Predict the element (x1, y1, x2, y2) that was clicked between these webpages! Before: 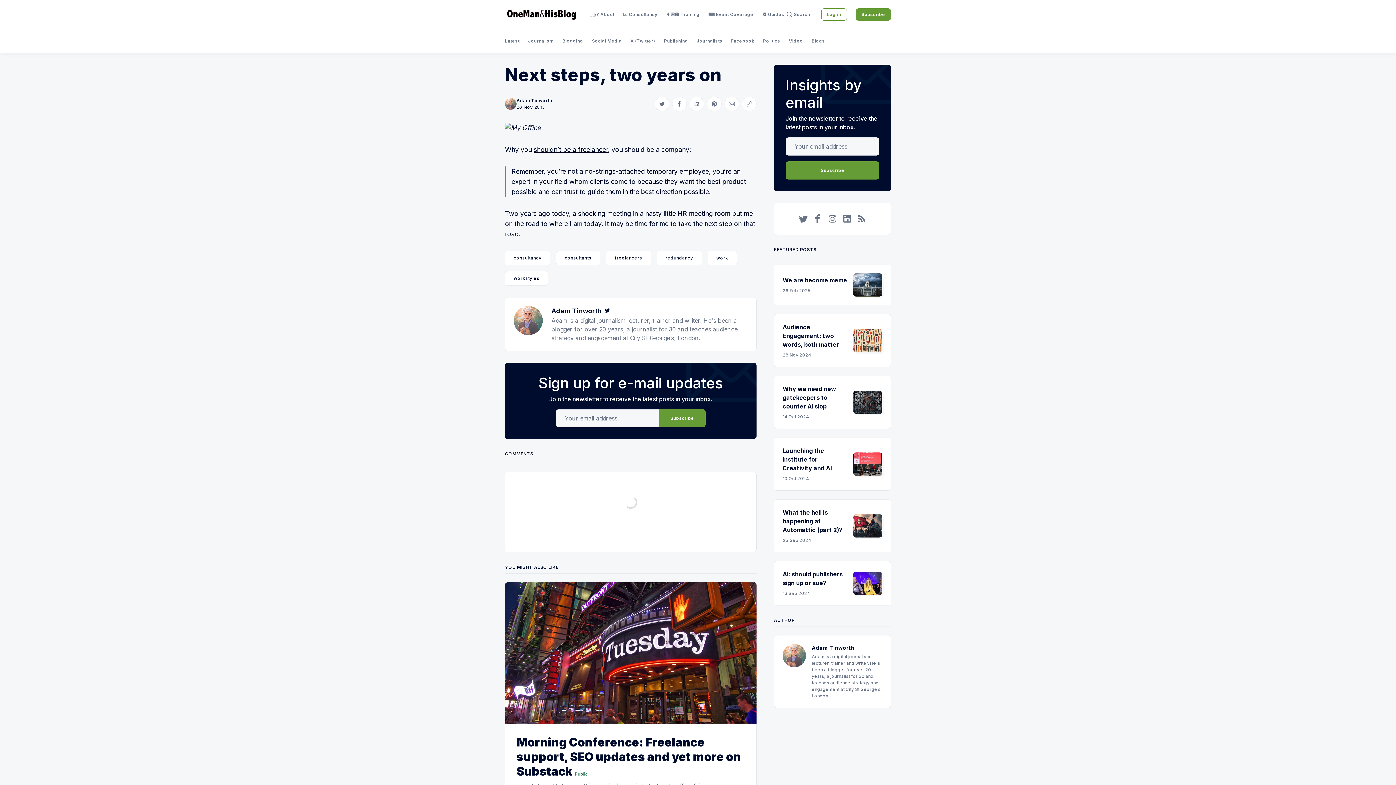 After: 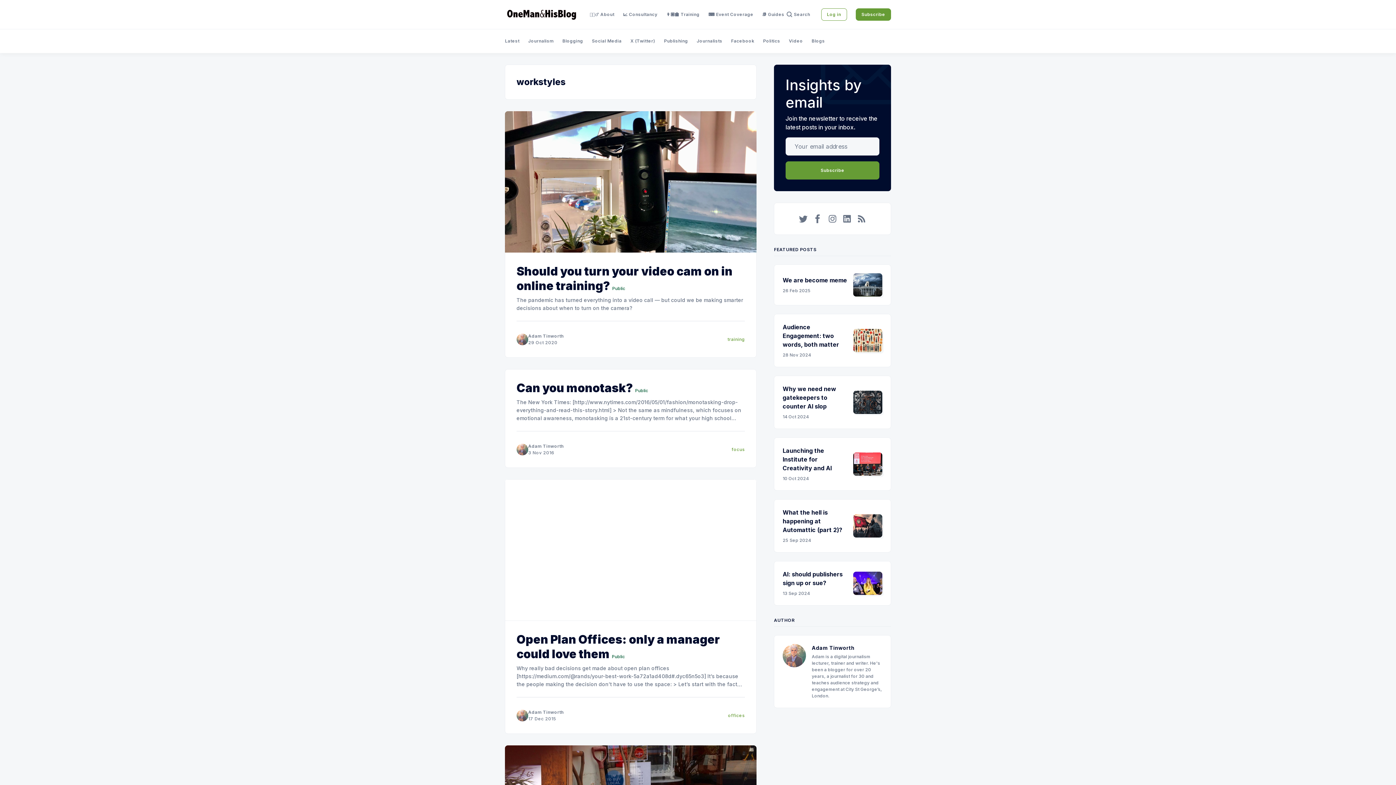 Action: bbox: (505, 271, 548, 285) label: workstyles